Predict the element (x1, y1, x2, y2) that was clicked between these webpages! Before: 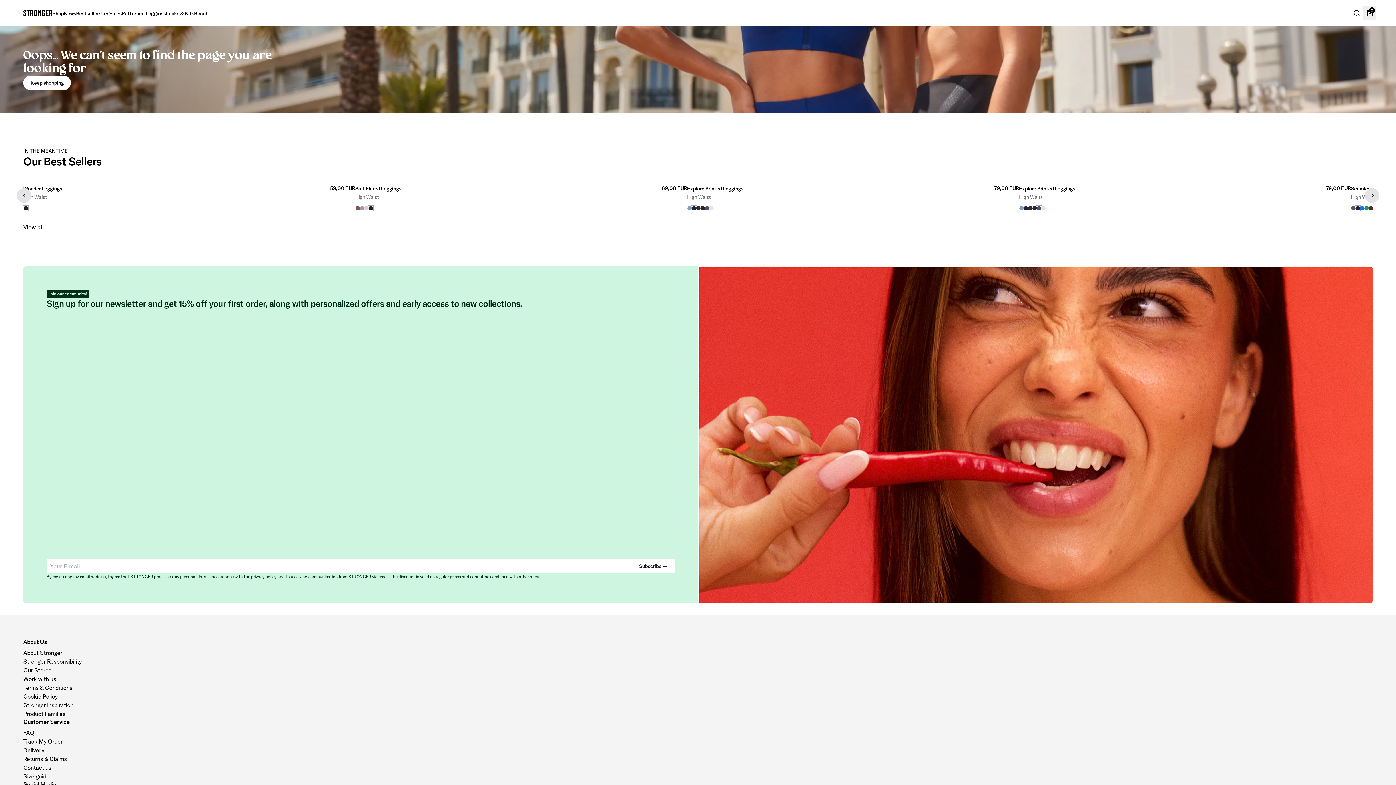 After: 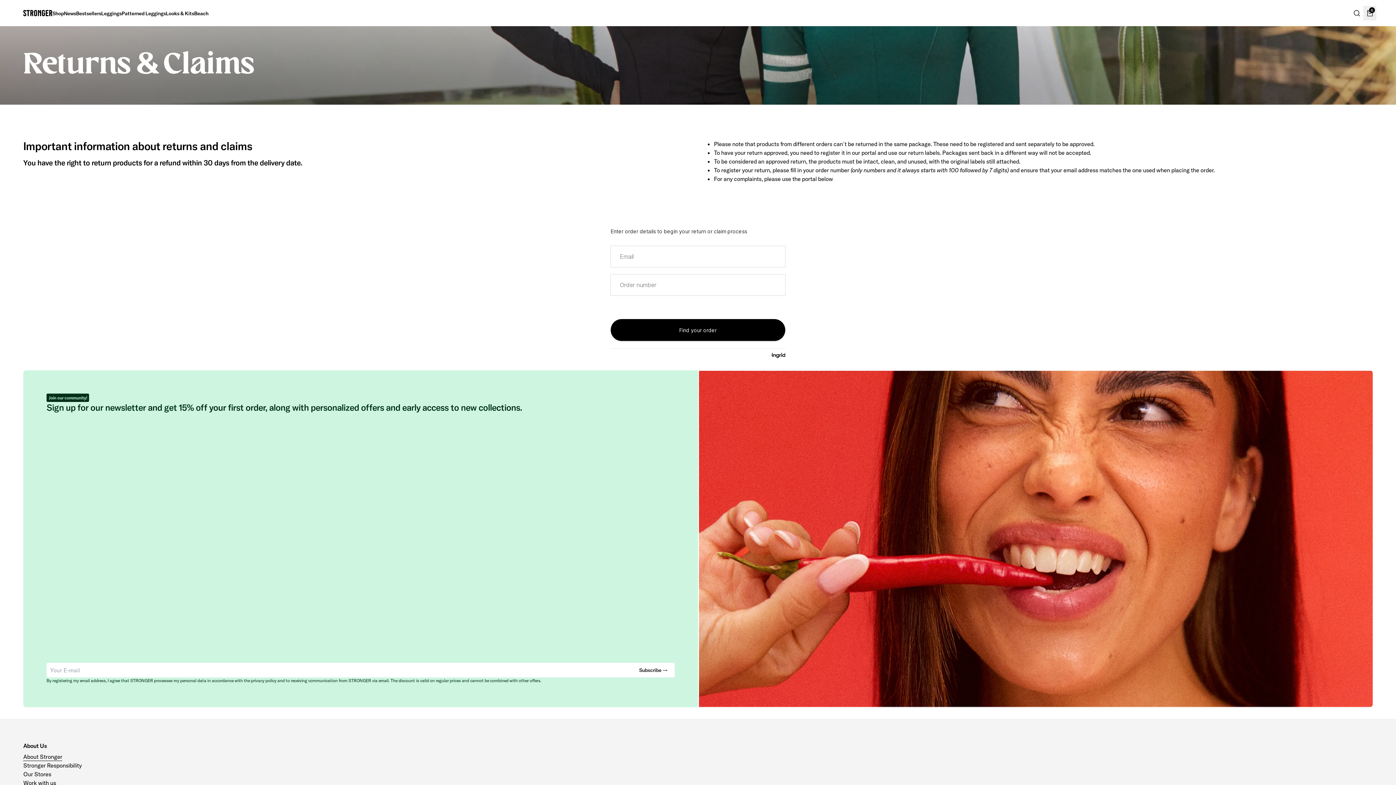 Action: label: Returns & Claims bbox: (23, 723, 66, 732)